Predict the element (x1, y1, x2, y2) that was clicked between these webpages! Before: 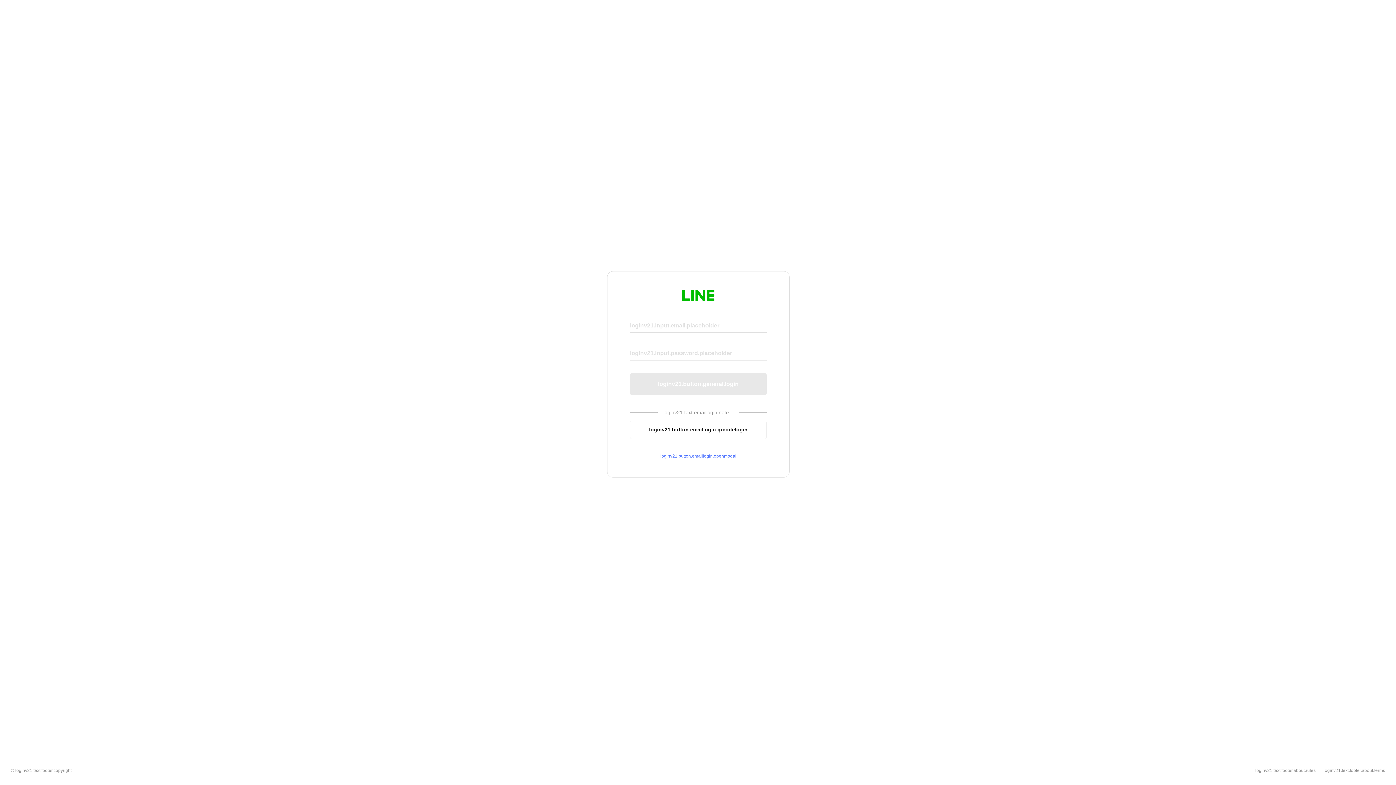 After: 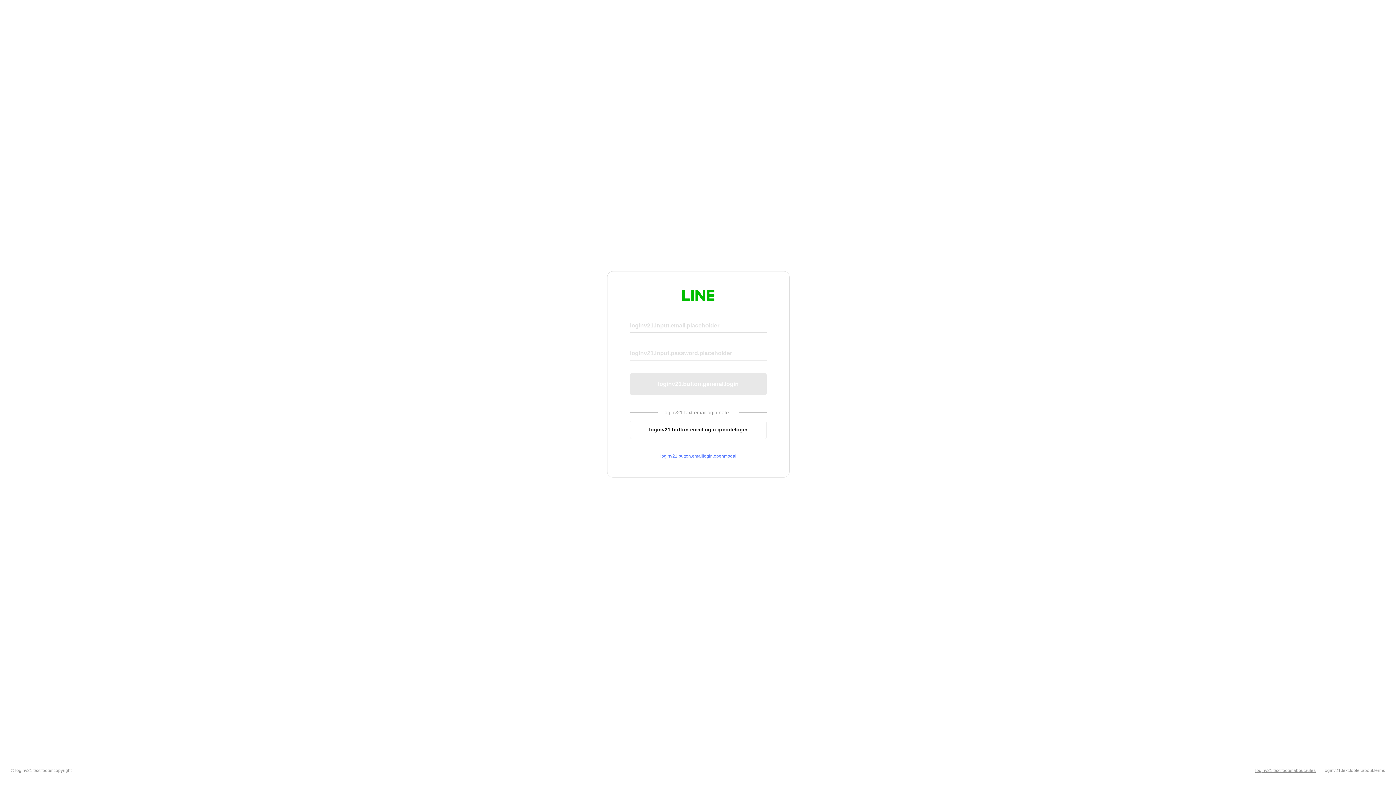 Action: bbox: (1255, 768, 1316, 773) label: loginv21.text.footer.about.rules